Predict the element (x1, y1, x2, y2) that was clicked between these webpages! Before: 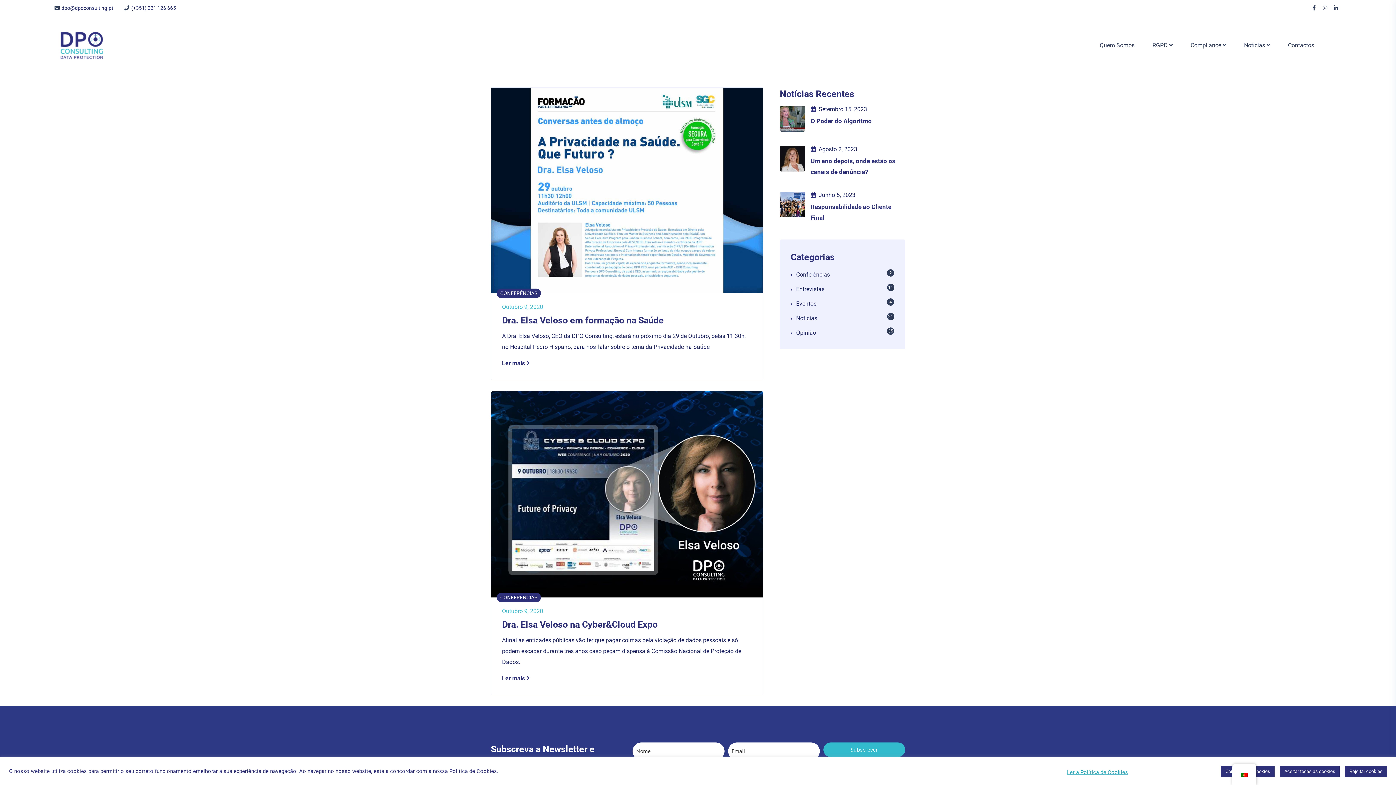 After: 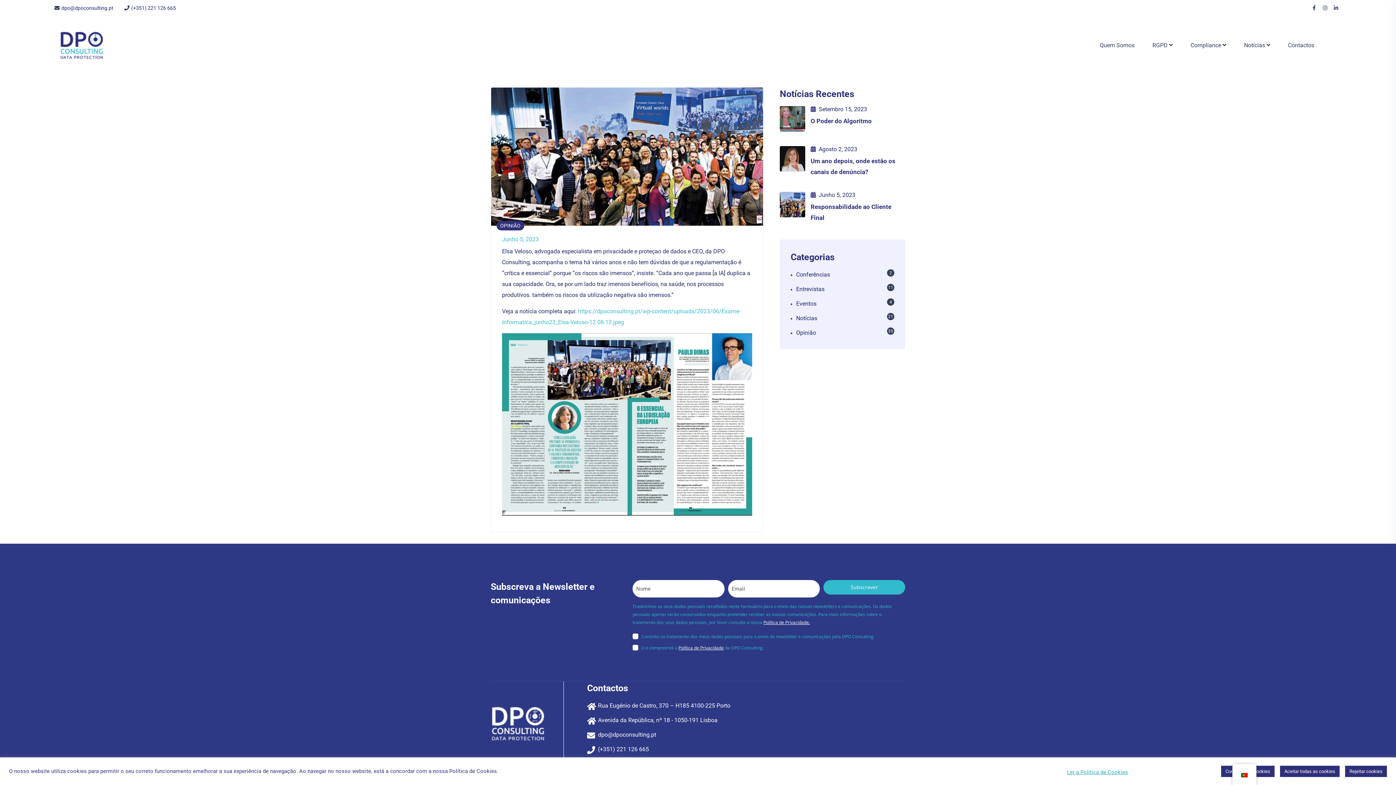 Action: label: Responsabilidade ao Cliente Final bbox: (810, 201, 905, 223)